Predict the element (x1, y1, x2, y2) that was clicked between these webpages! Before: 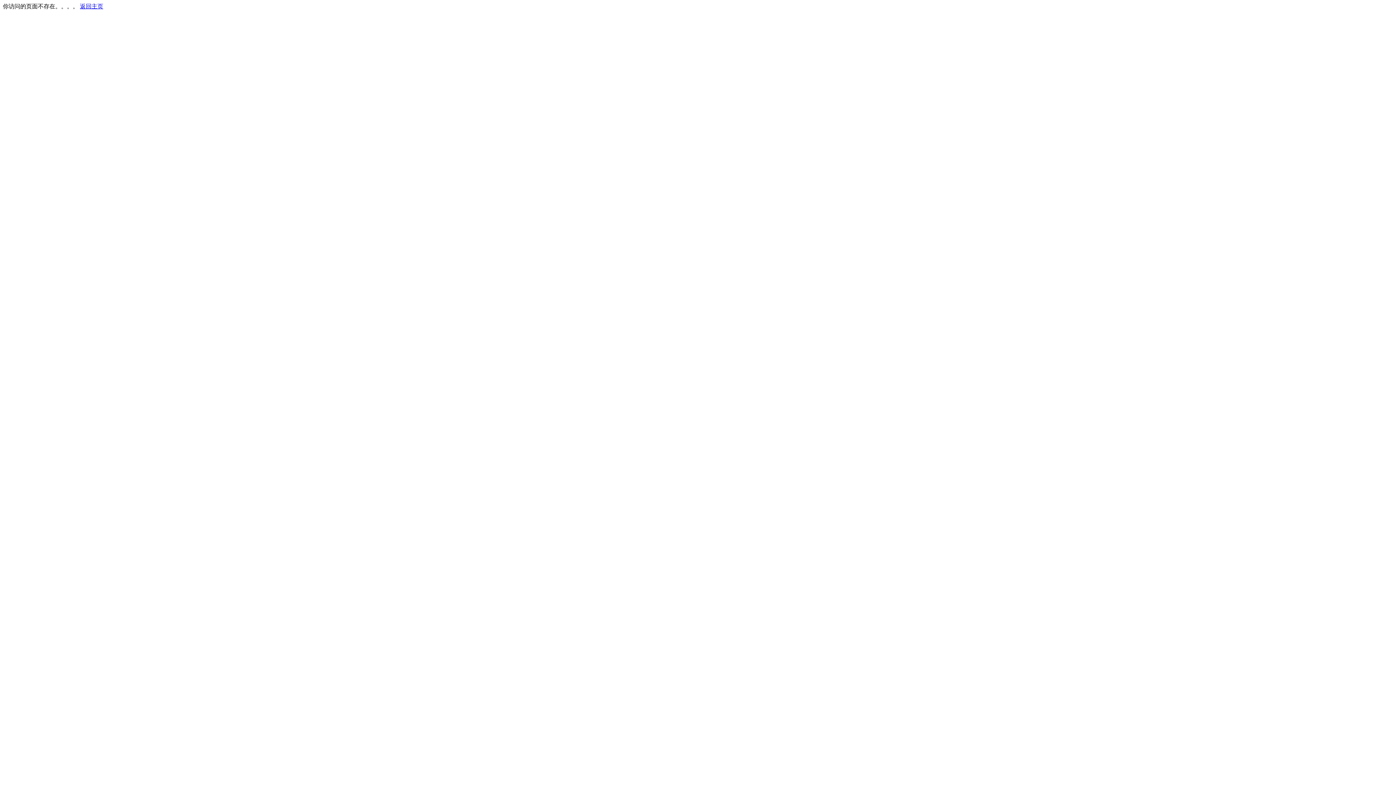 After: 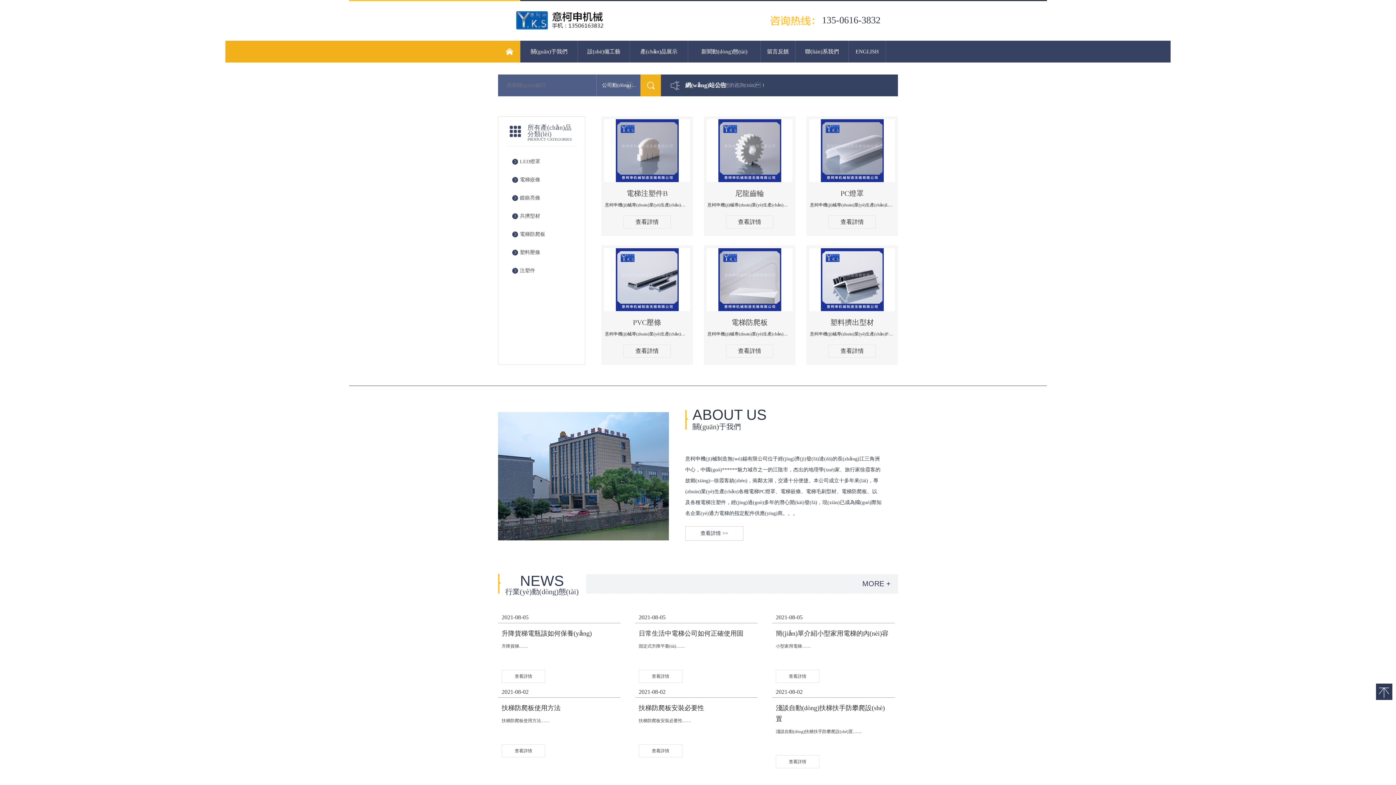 Action: label: 返回主页 bbox: (80, 3, 103, 9)